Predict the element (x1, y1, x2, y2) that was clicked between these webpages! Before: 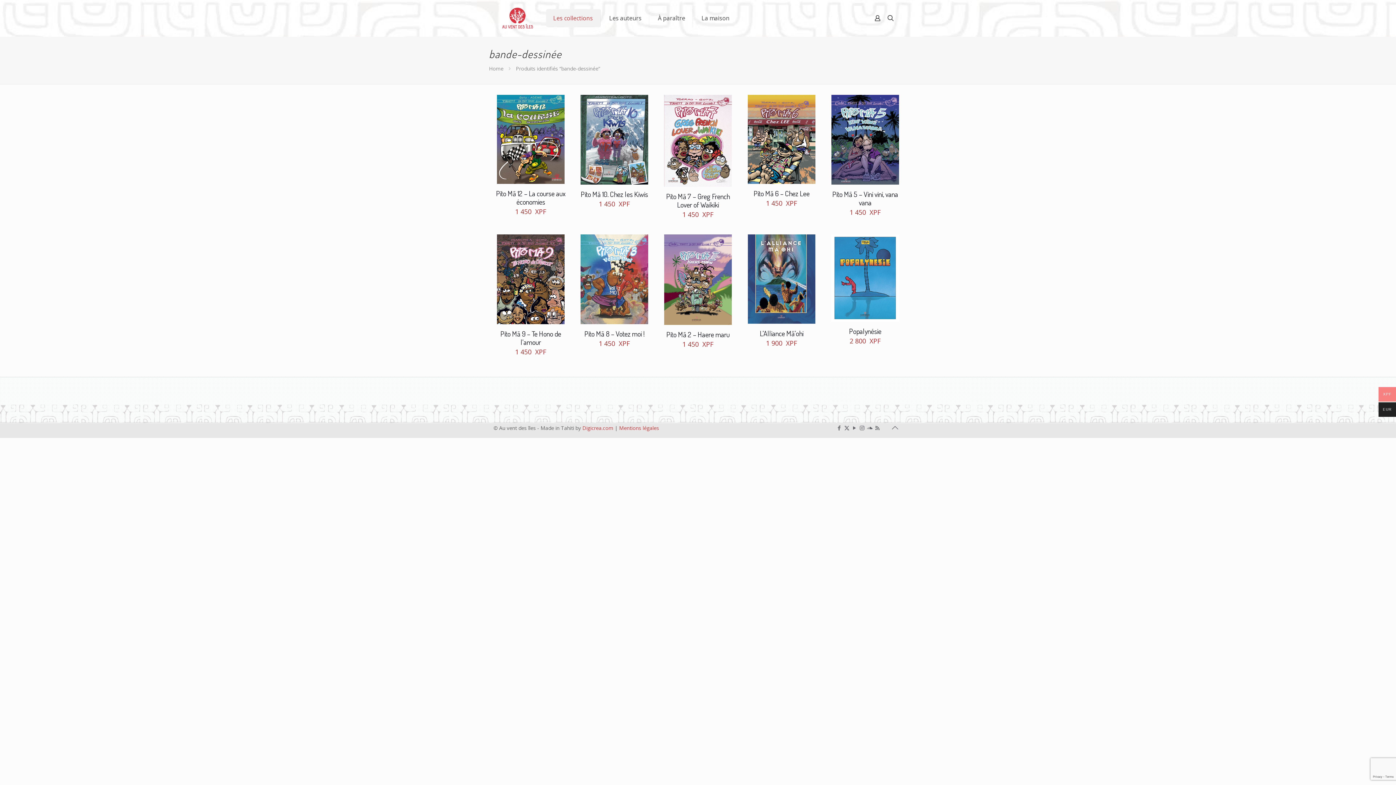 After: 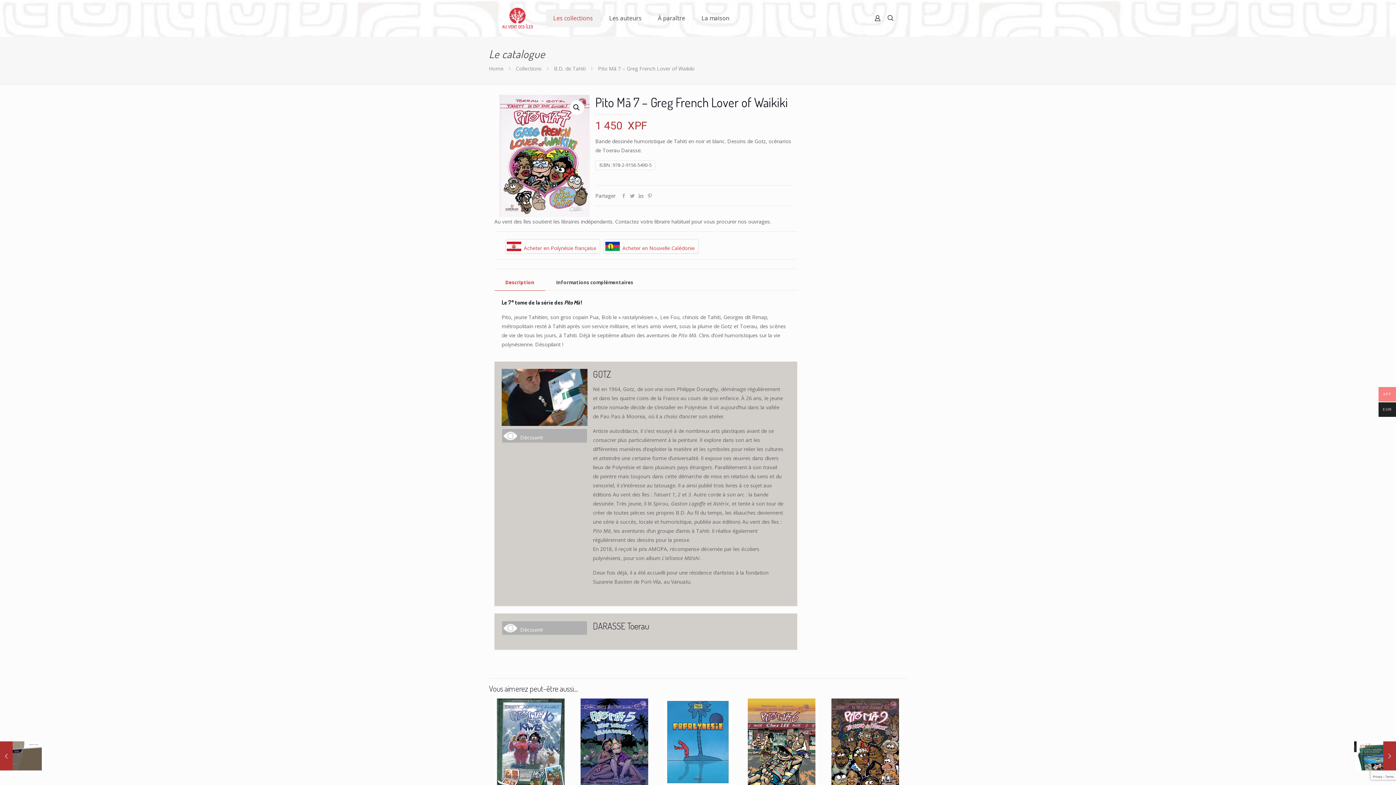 Action: label: Pito Mā 7 – Greg French Lover of Waikiki bbox: (666, 191, 730, 209)